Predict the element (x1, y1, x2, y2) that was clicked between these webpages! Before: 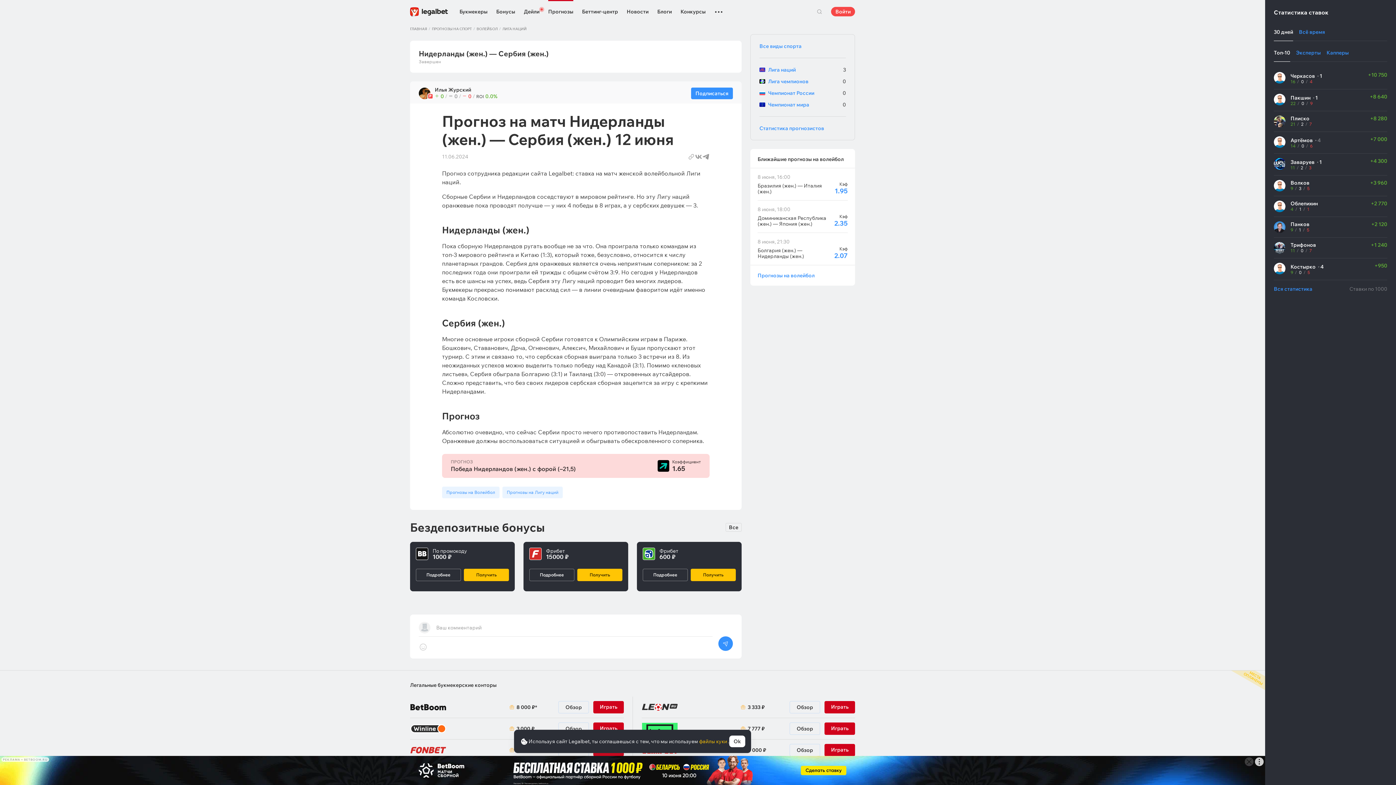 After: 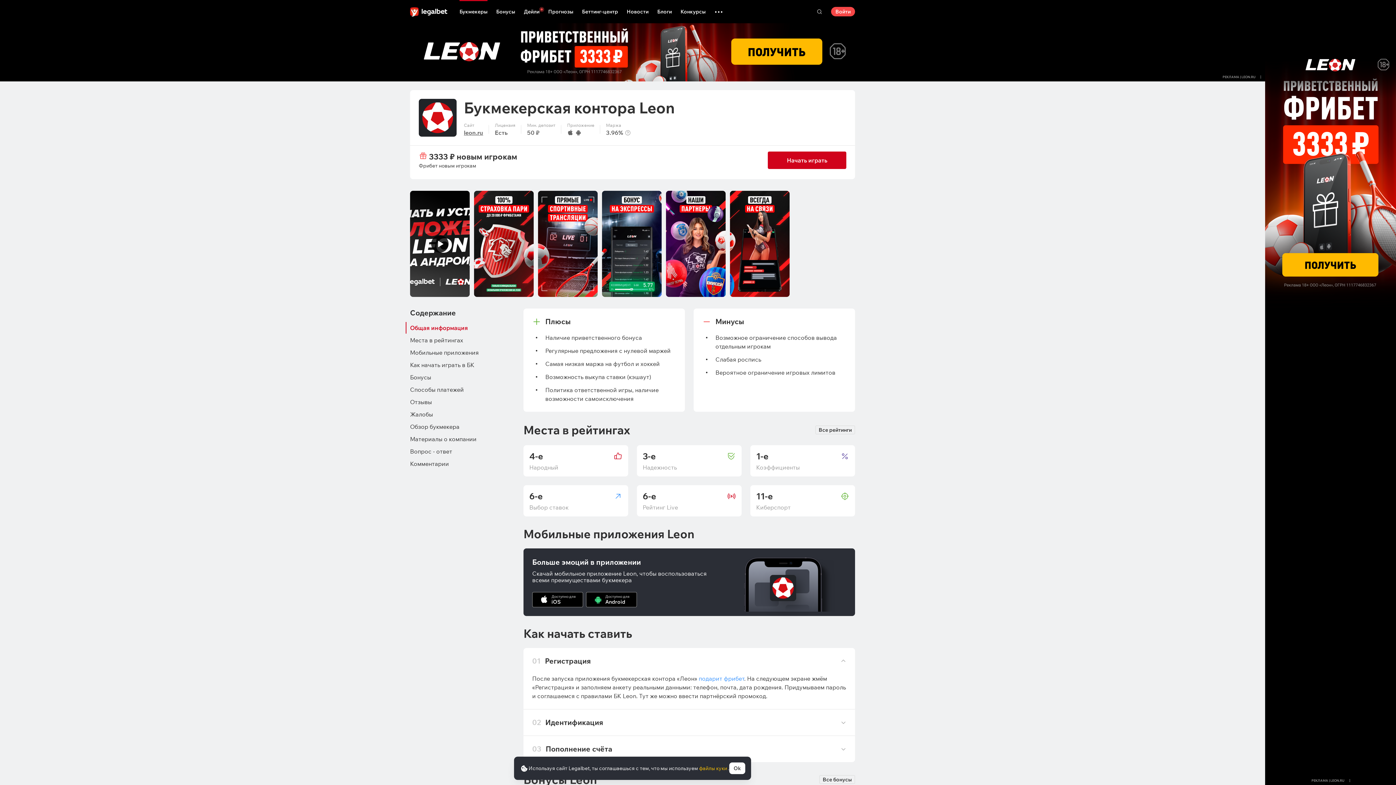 Action: bbox: (789, 701, 820, 713) label: Обзор